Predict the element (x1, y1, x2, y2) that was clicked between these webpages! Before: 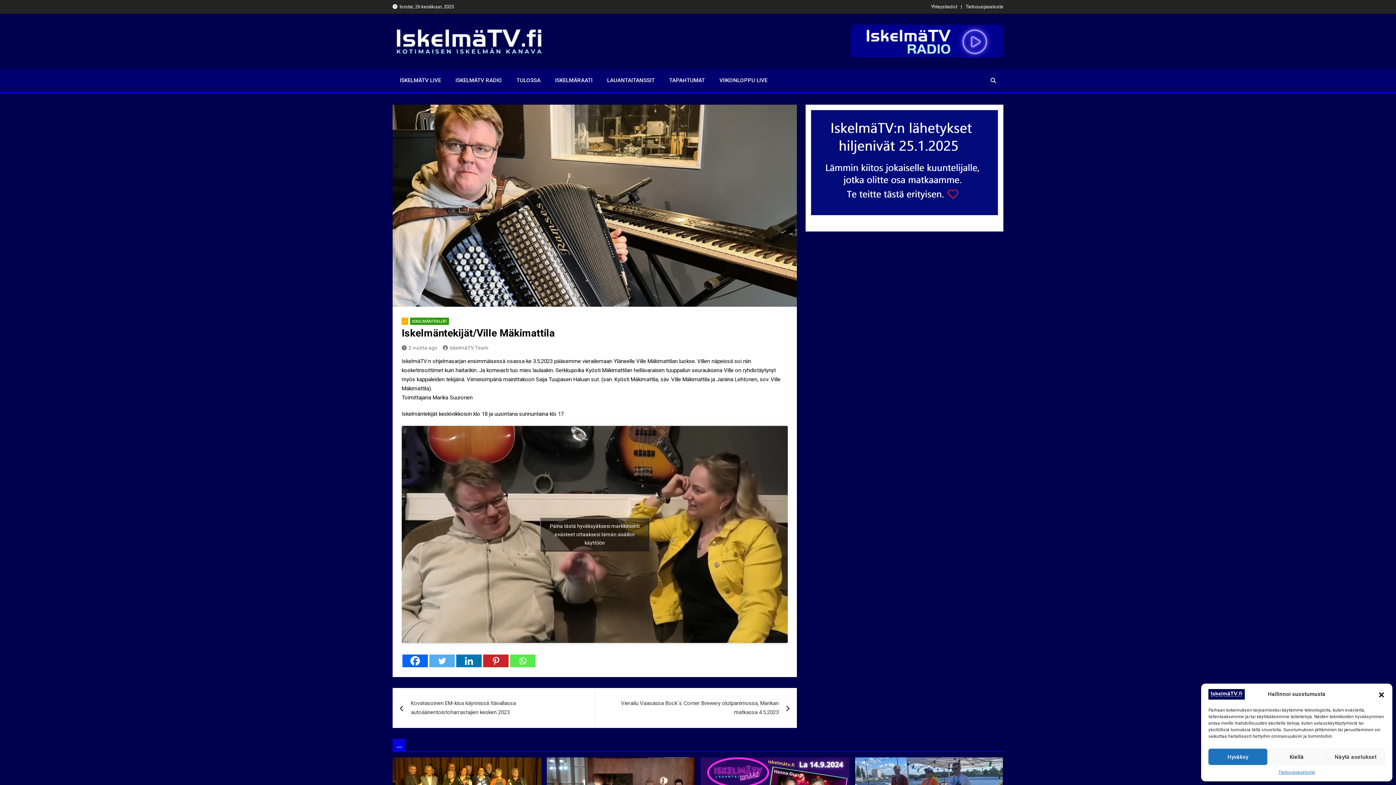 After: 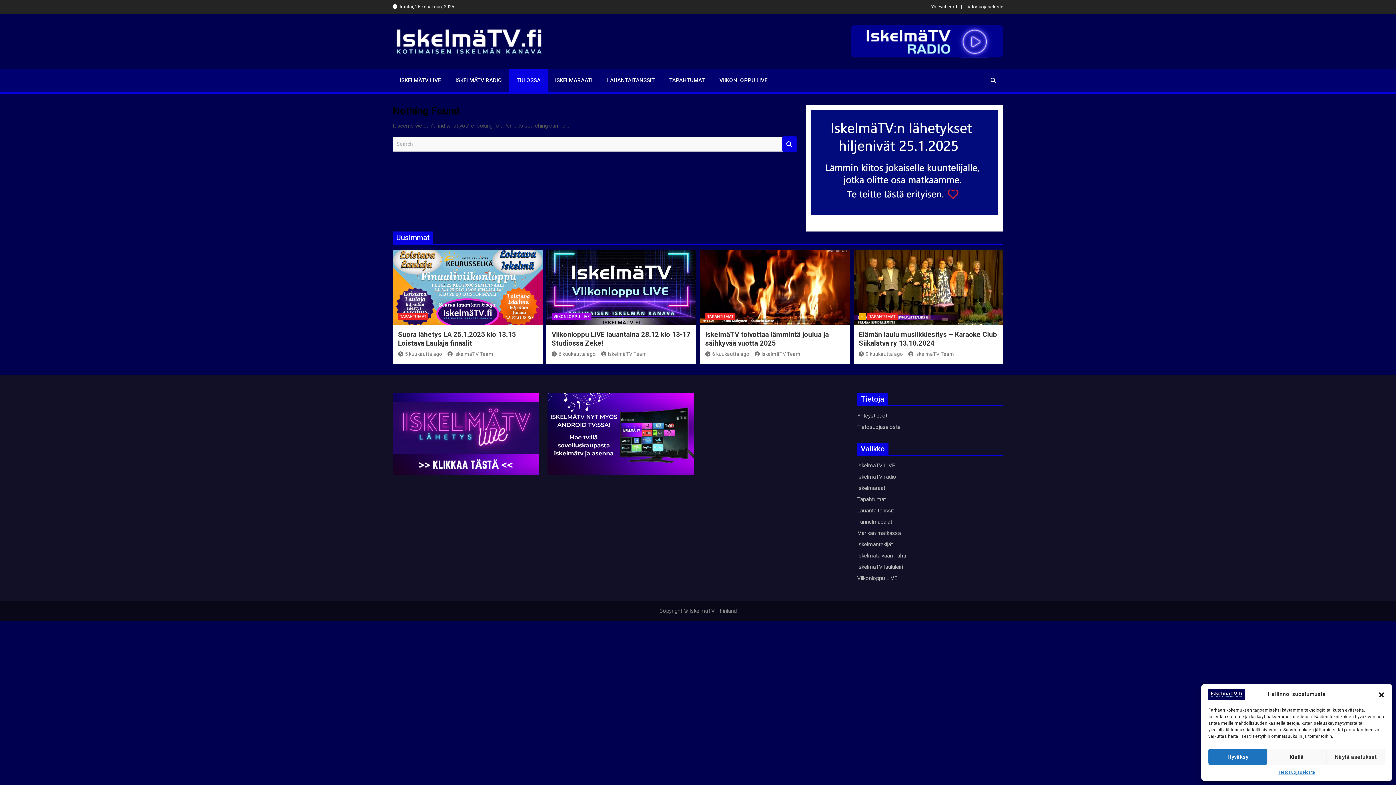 Action: bbox: (509, 68, 548, 92) label: TULOSSA